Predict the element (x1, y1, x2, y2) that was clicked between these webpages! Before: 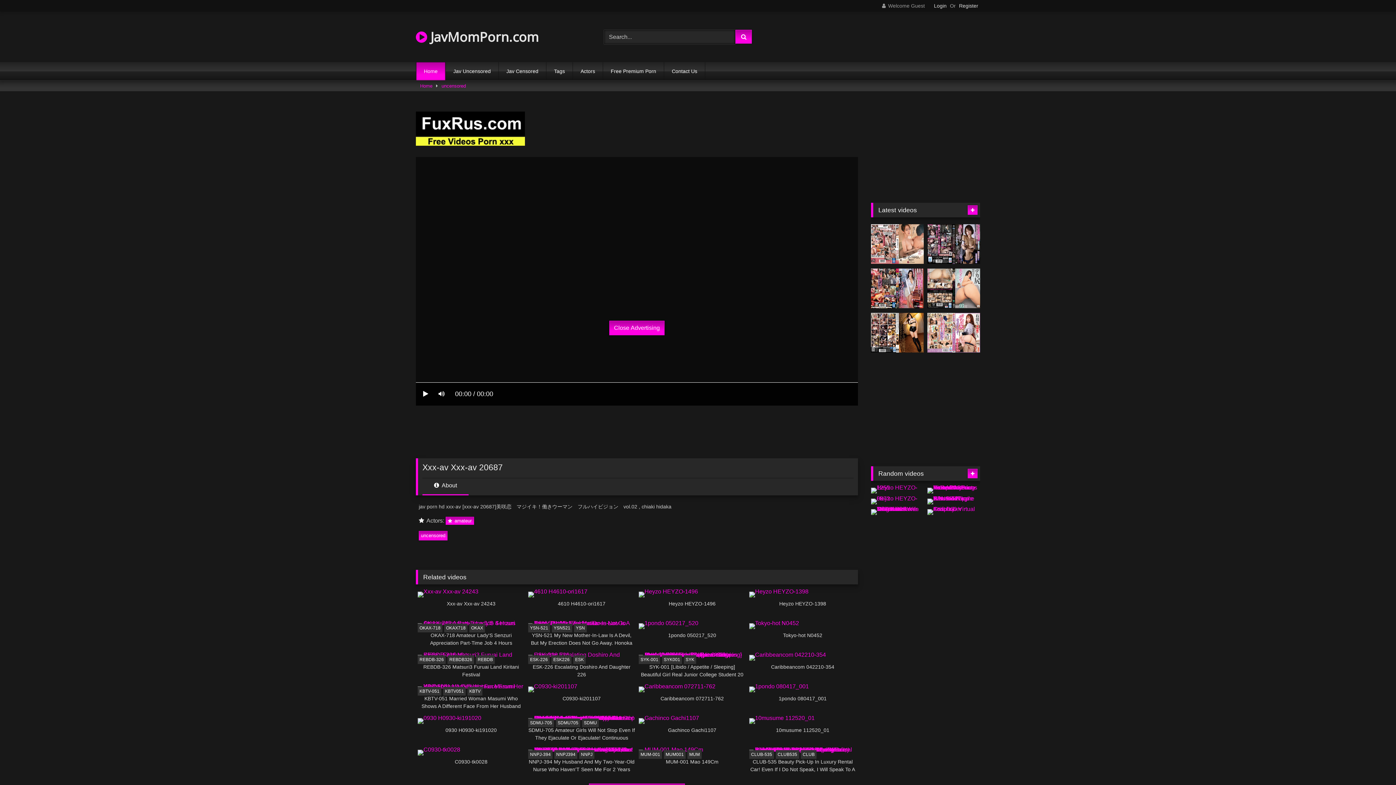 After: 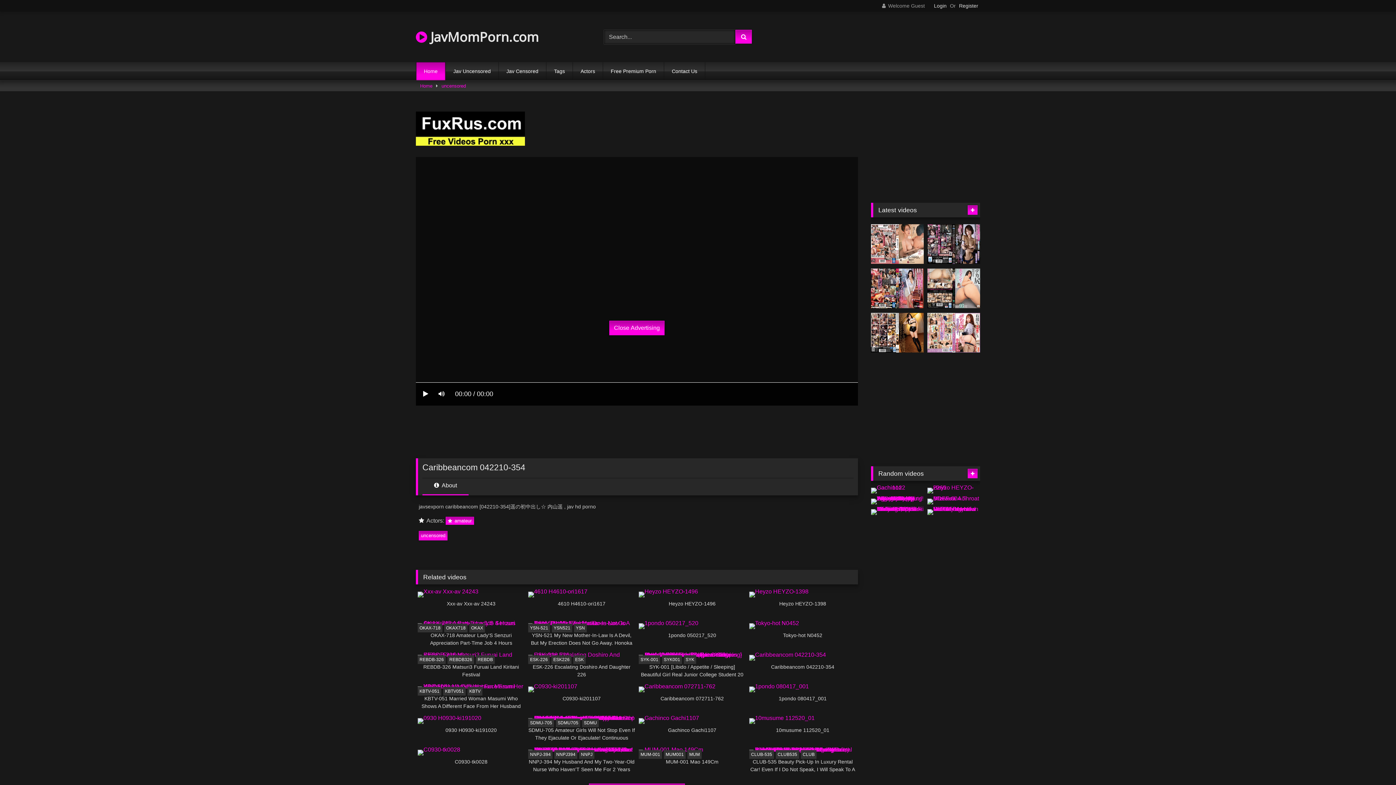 Action: bbox: (749, 655, 856, 678) label: Caribbeancom 042210-354